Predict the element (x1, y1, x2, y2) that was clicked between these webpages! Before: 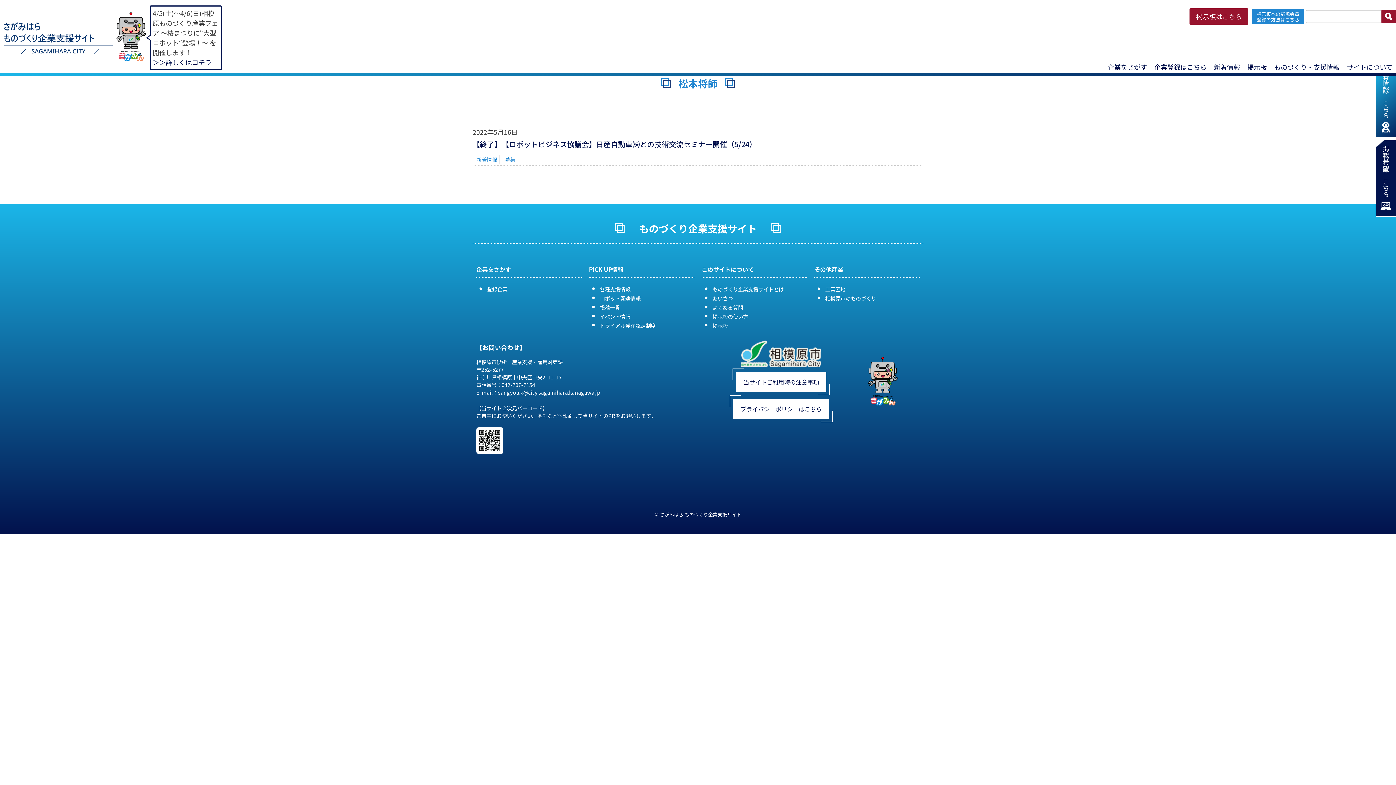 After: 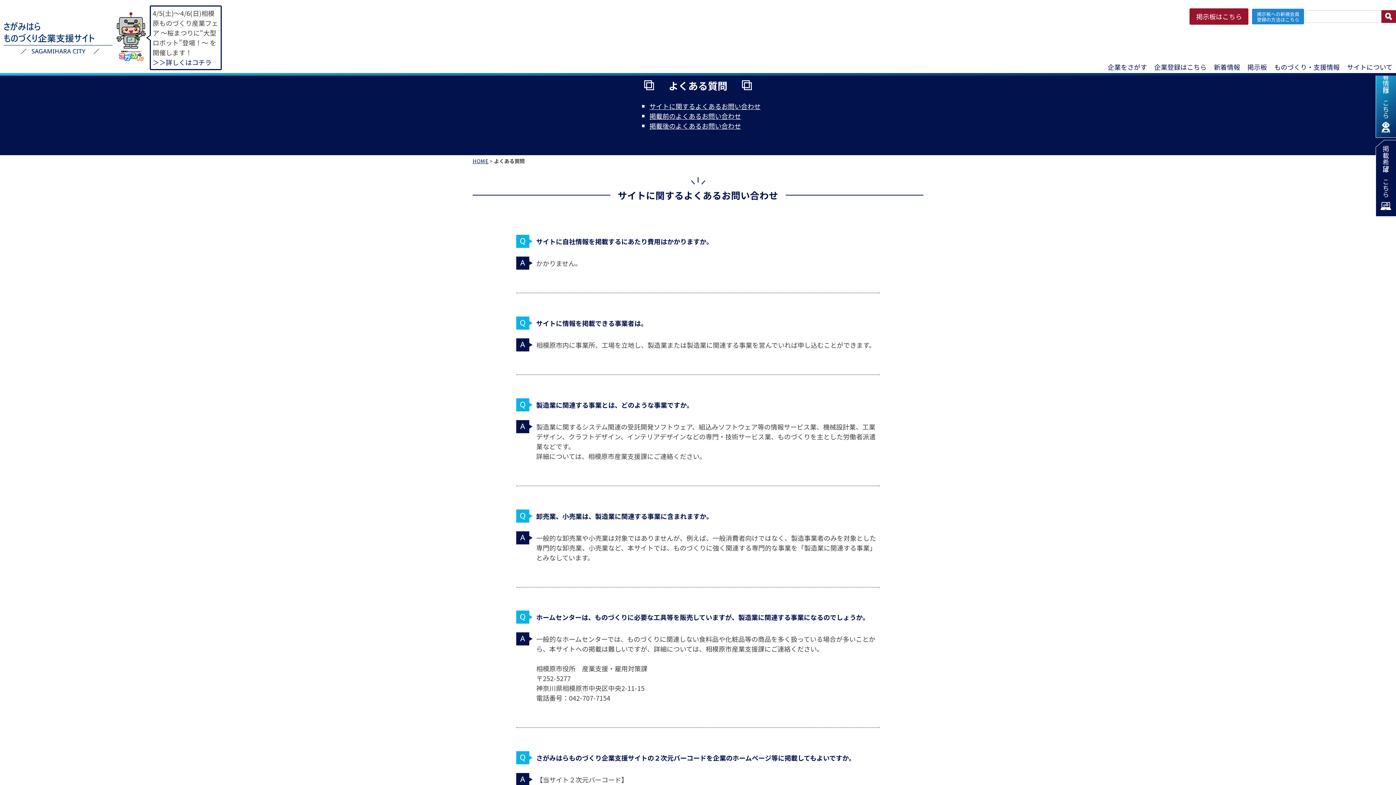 Action: bbox: (712, 303, 807, 311) label: よくある質問